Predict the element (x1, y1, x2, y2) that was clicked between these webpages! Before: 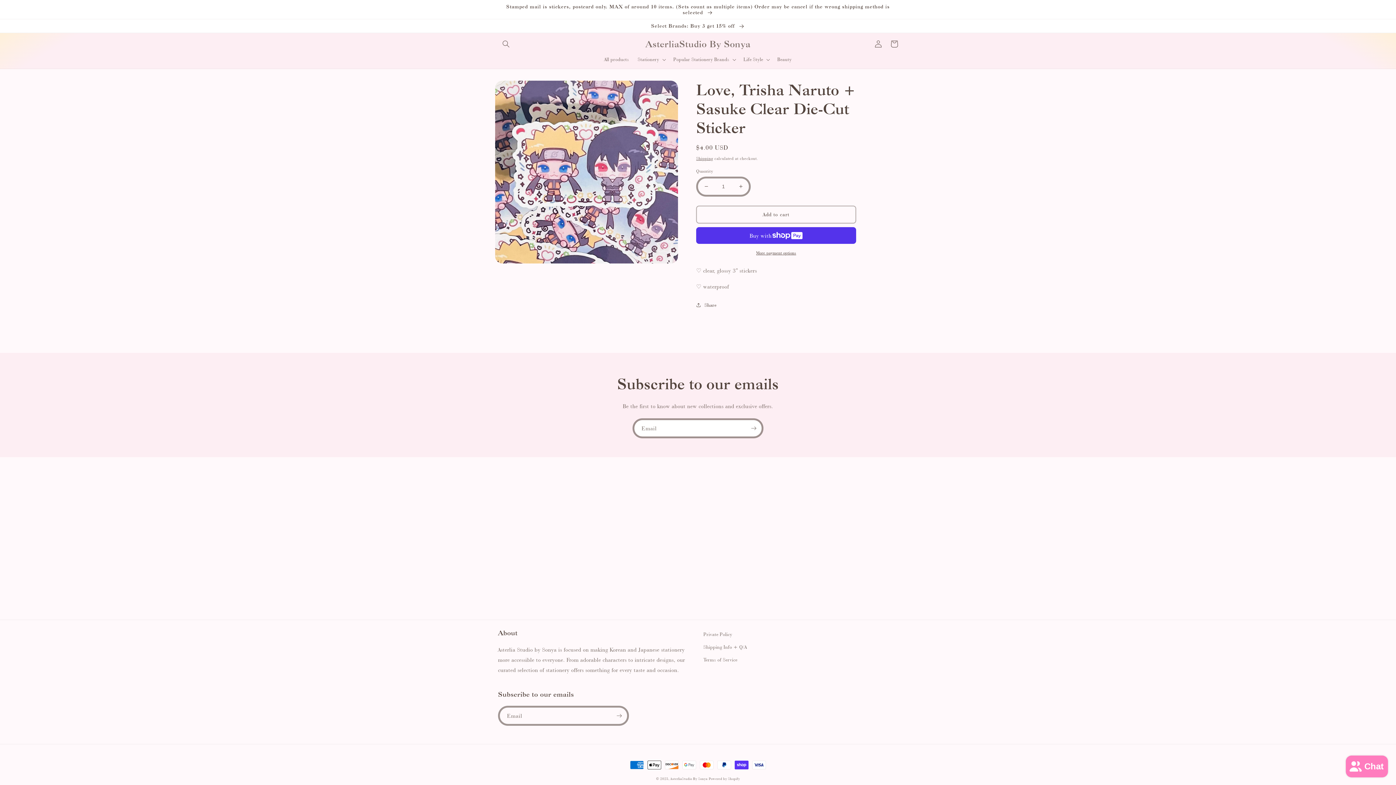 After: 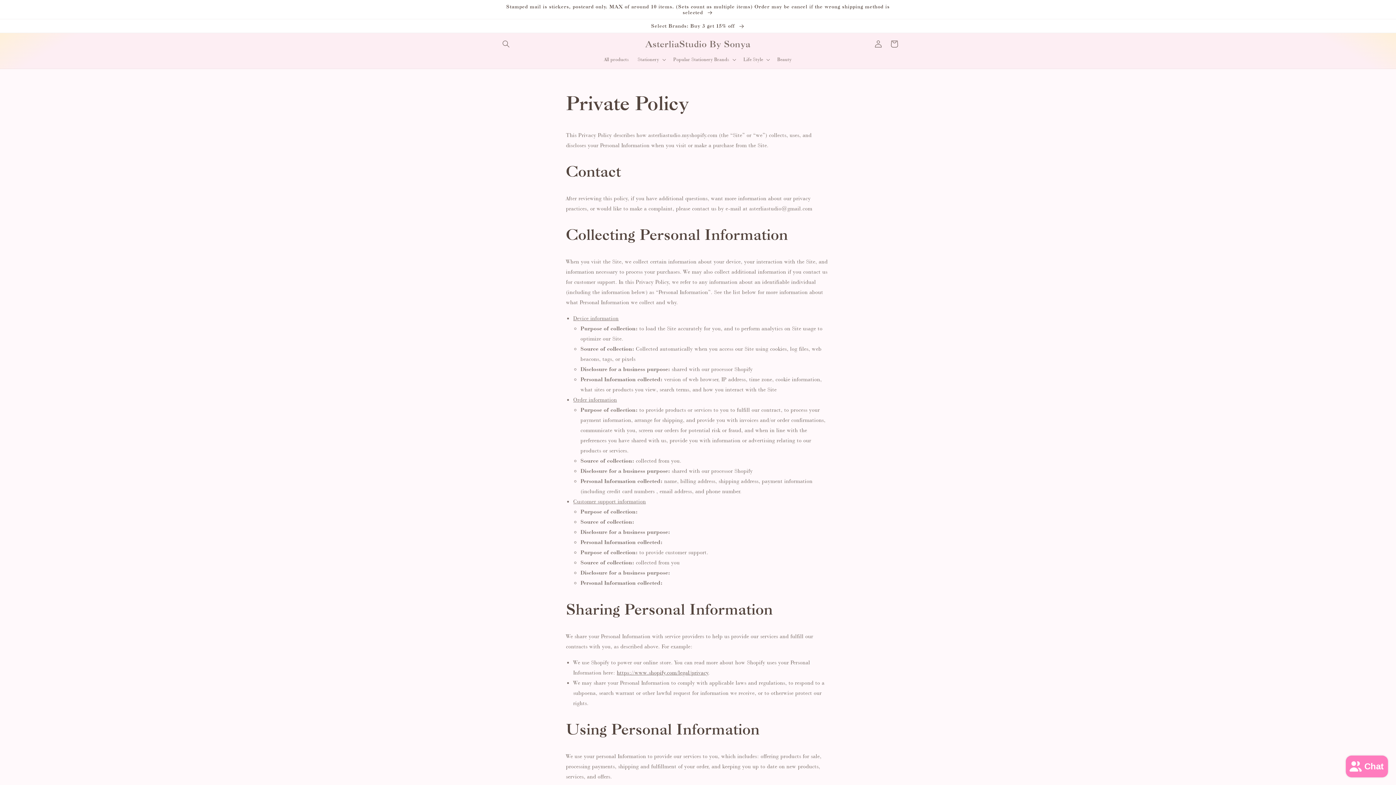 Action: label: Private Policy bbox: (703, 630, 732, 641)